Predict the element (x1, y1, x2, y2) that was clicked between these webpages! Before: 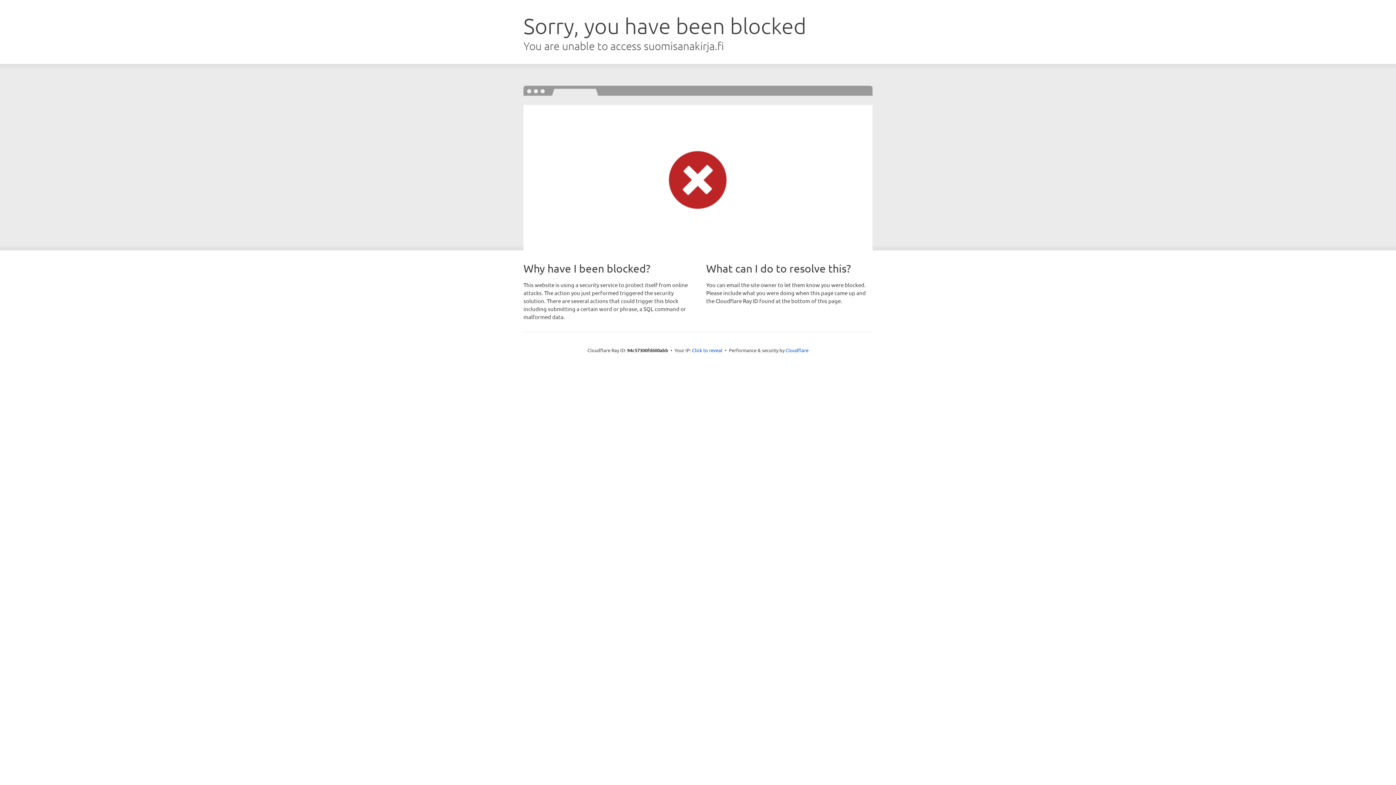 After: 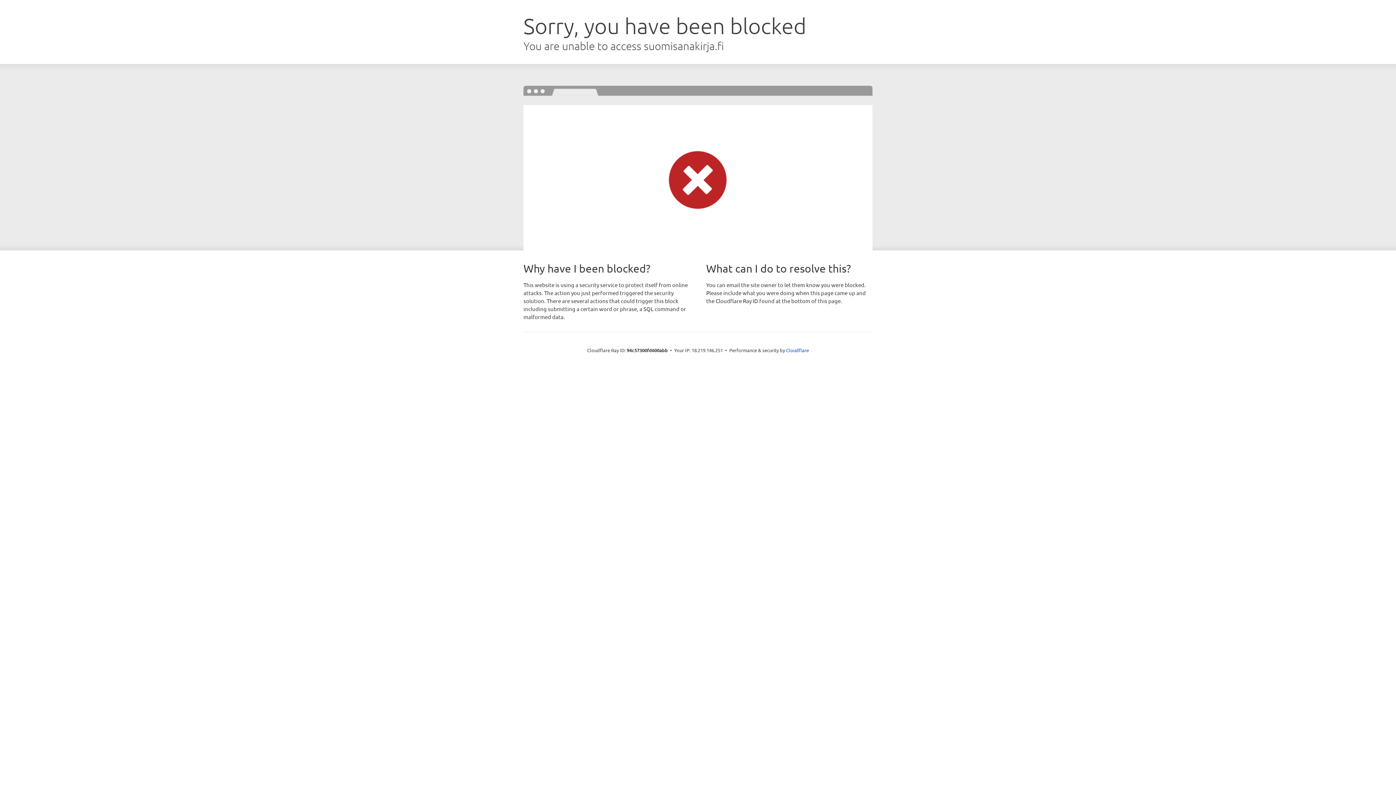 Action: label: Click to reveal bbox: (692, 346, 722, 353)